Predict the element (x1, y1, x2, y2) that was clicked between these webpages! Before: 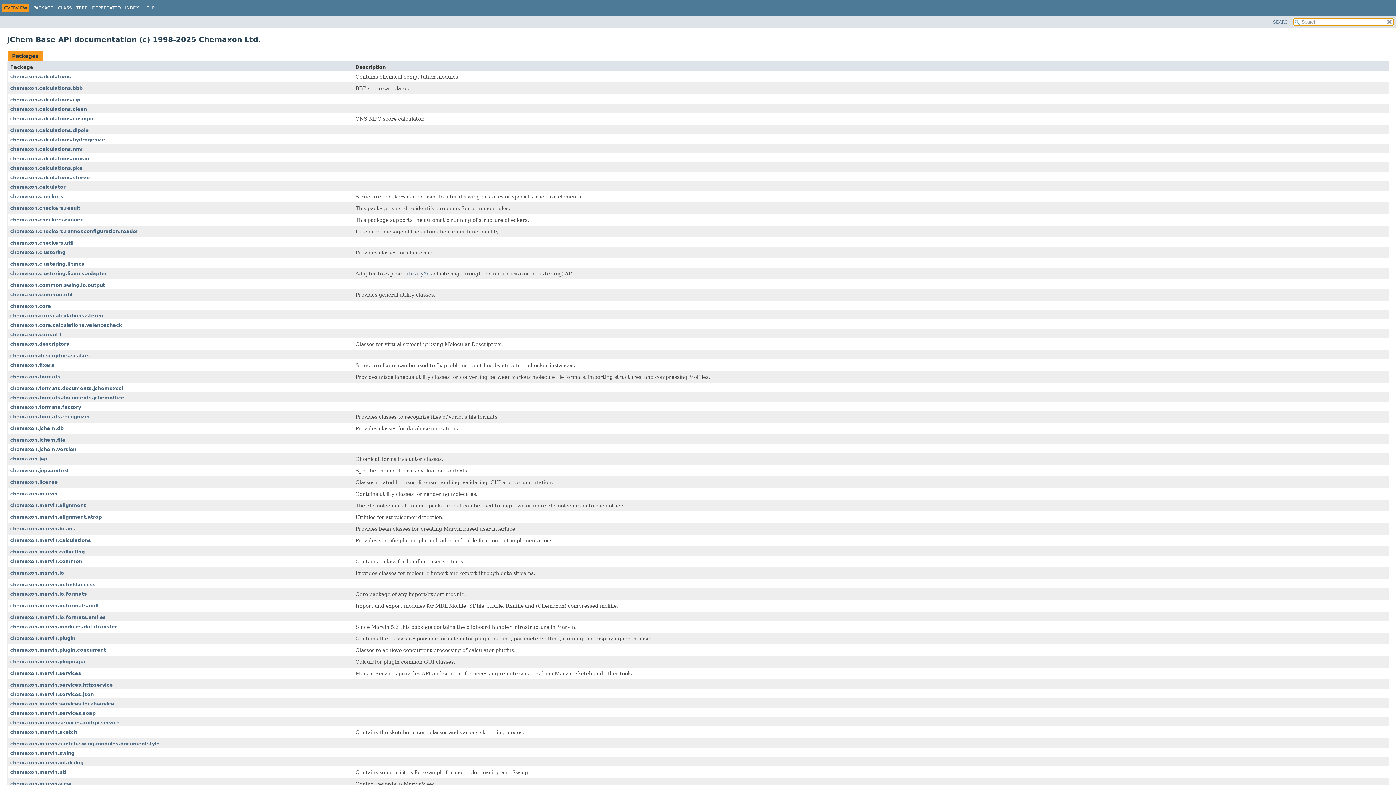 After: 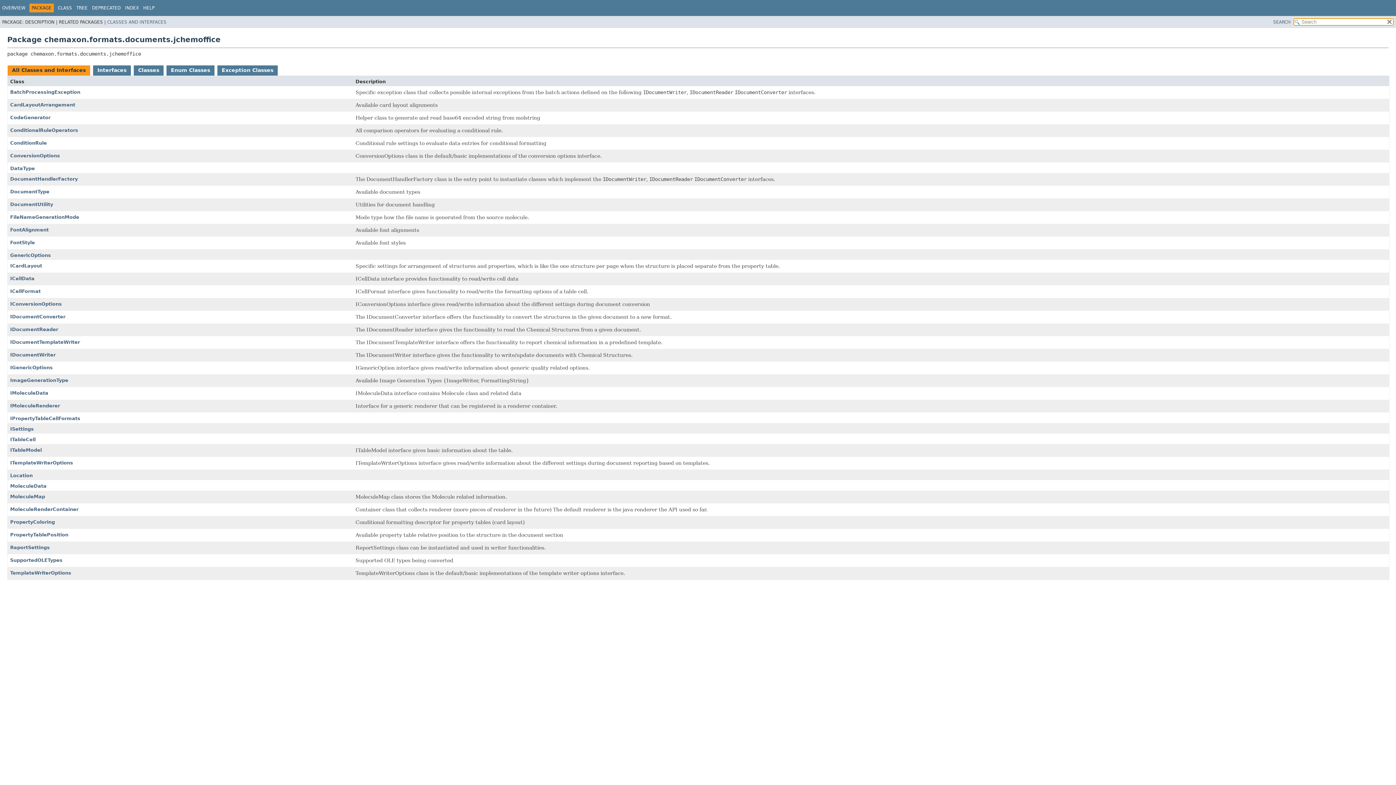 Action: bbox: (10, 395, 124, 400) label: chemaxon.formats.documents.jchemoffice